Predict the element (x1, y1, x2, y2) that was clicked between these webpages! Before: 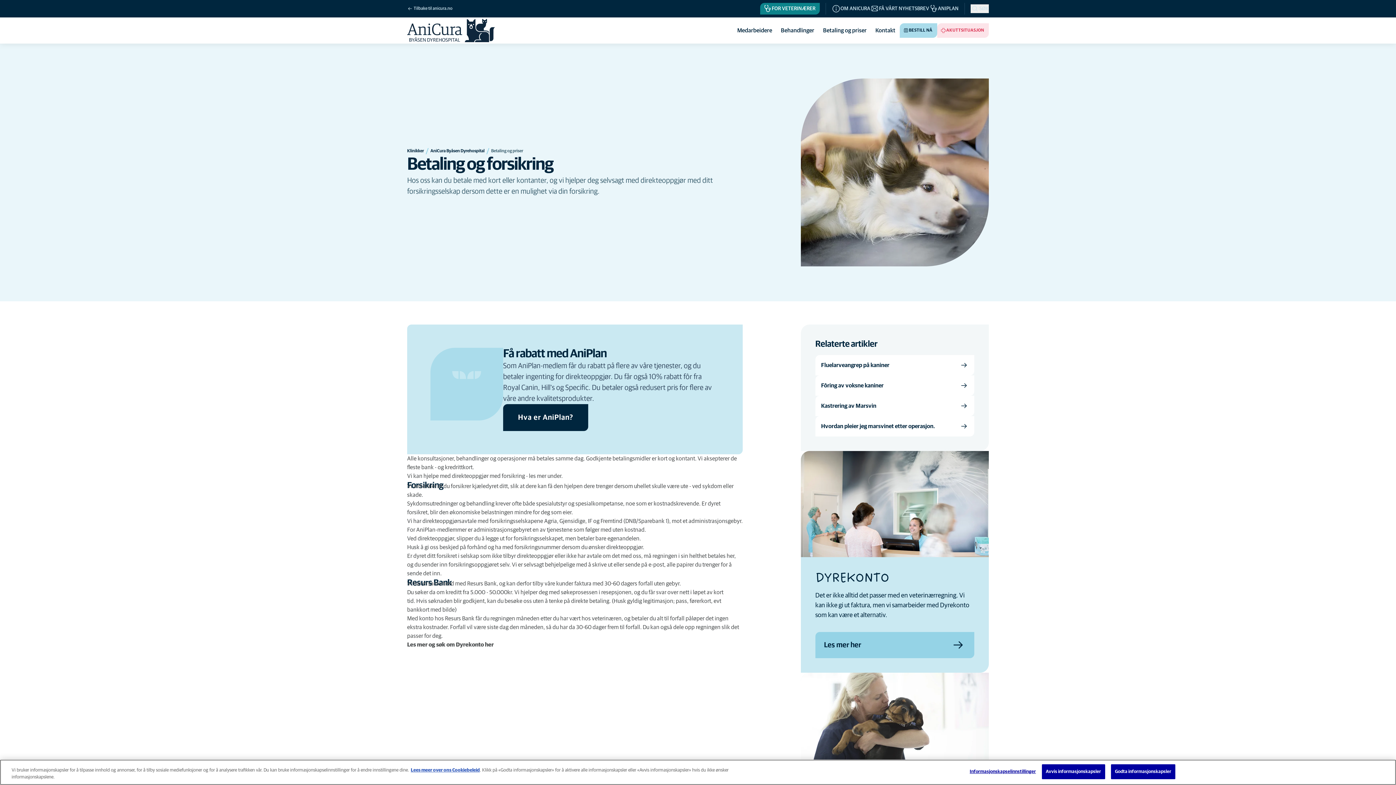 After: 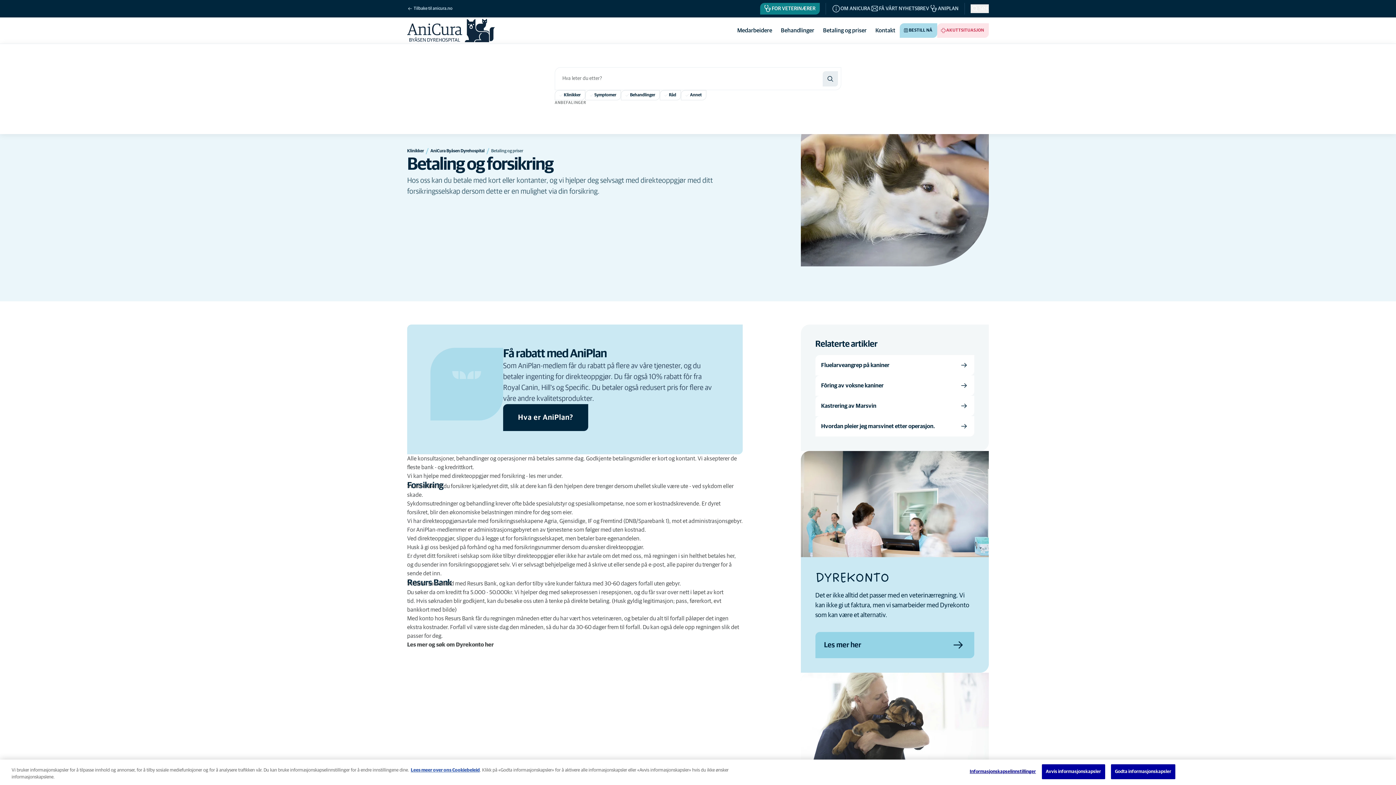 Action: label: SØK bbox: (970, 4, 989, 13)